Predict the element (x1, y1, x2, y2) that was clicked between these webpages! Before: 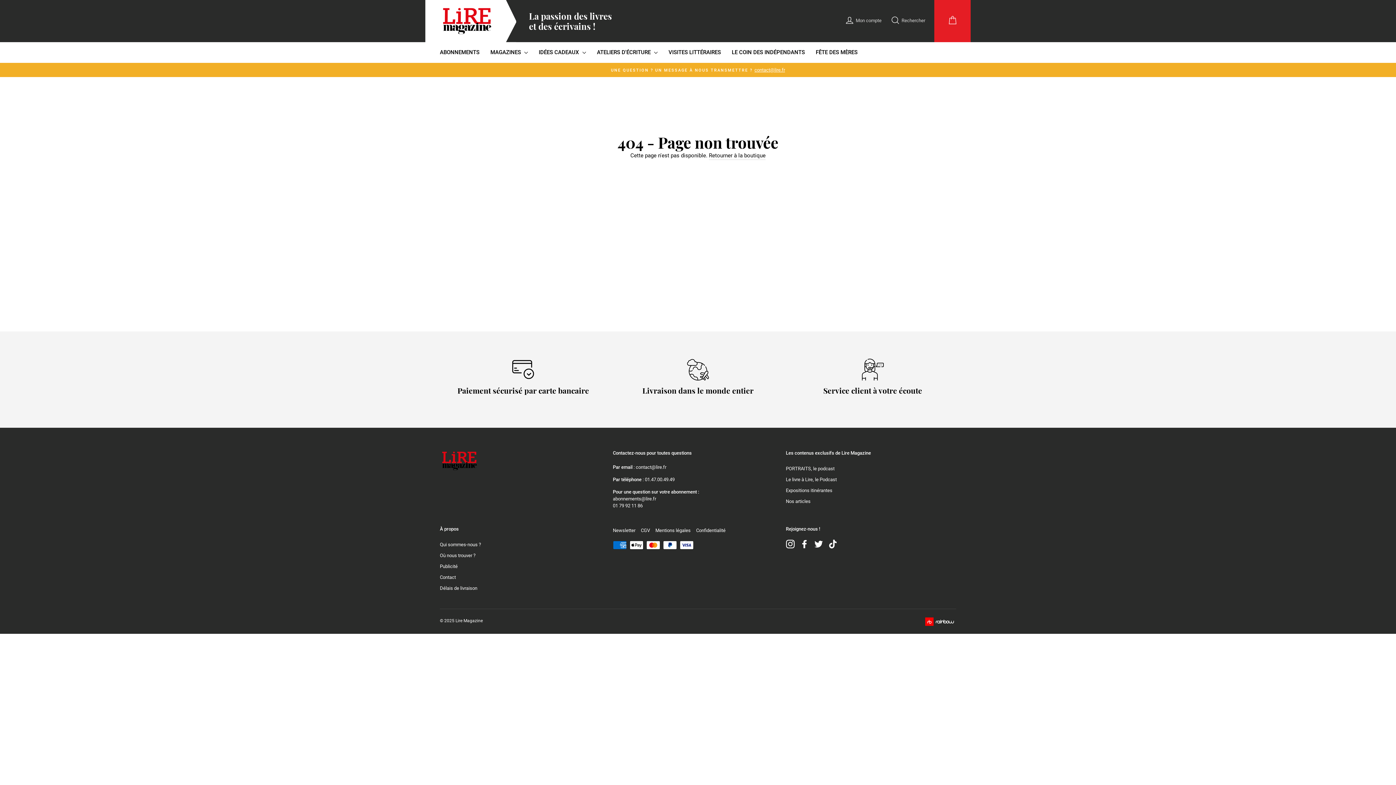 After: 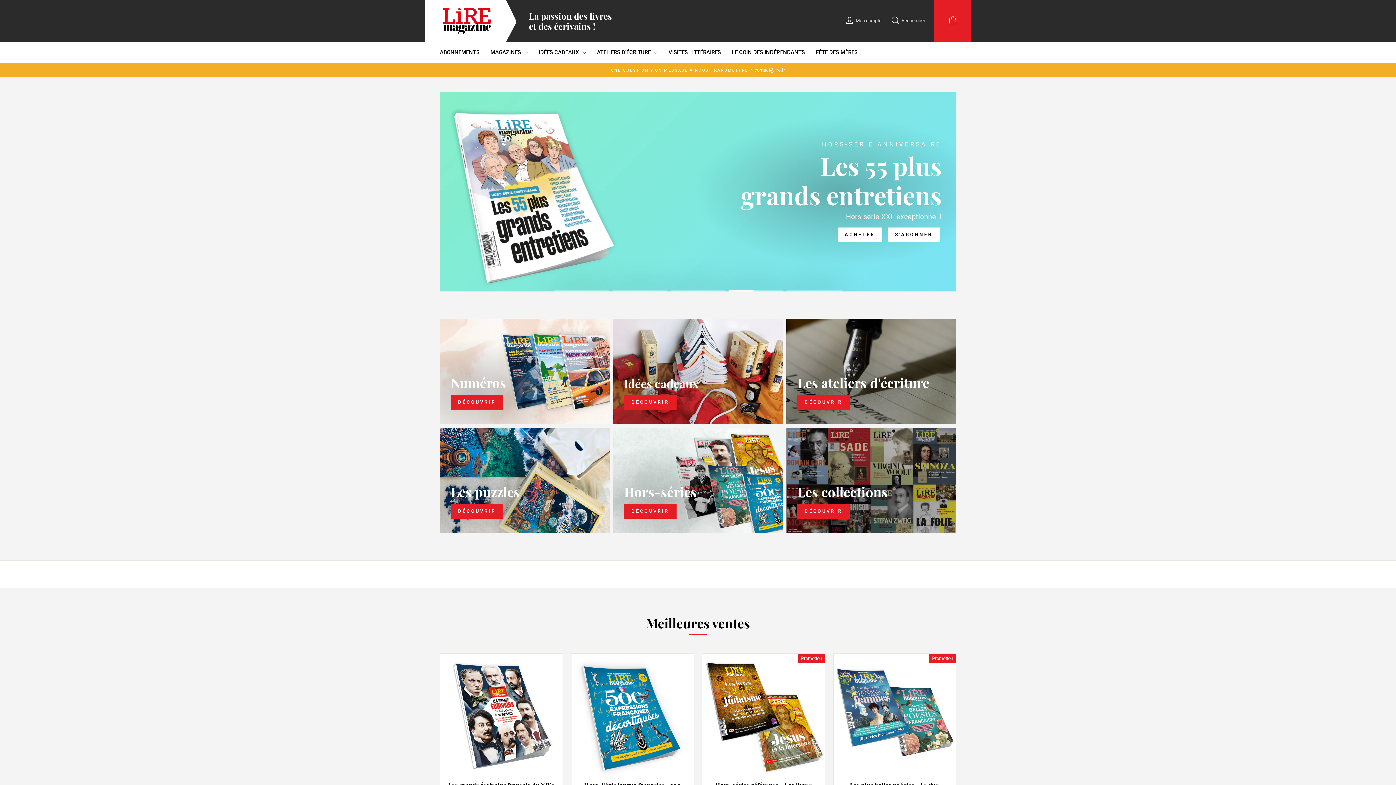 Action: label: Retourner à la boutique bbox: (709, 151, 765, 159)